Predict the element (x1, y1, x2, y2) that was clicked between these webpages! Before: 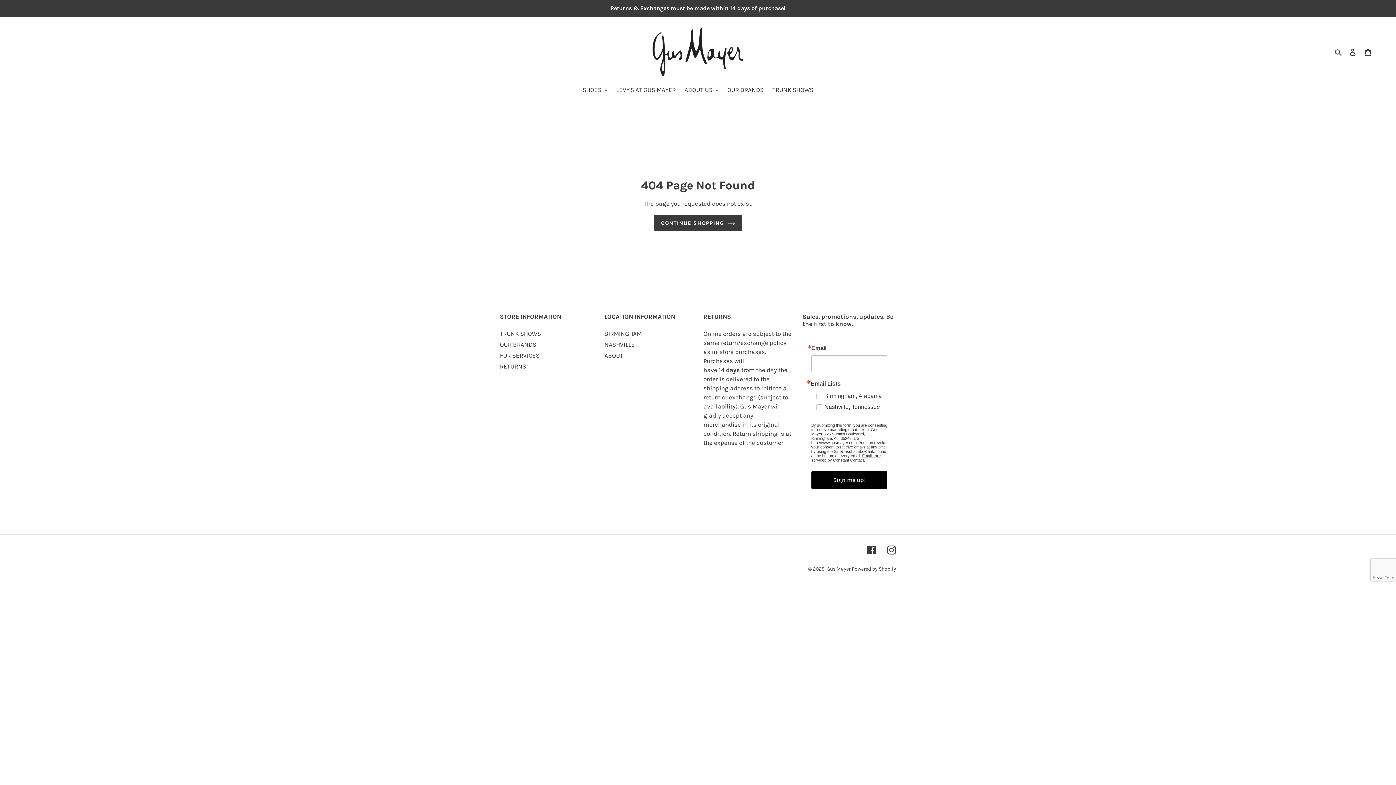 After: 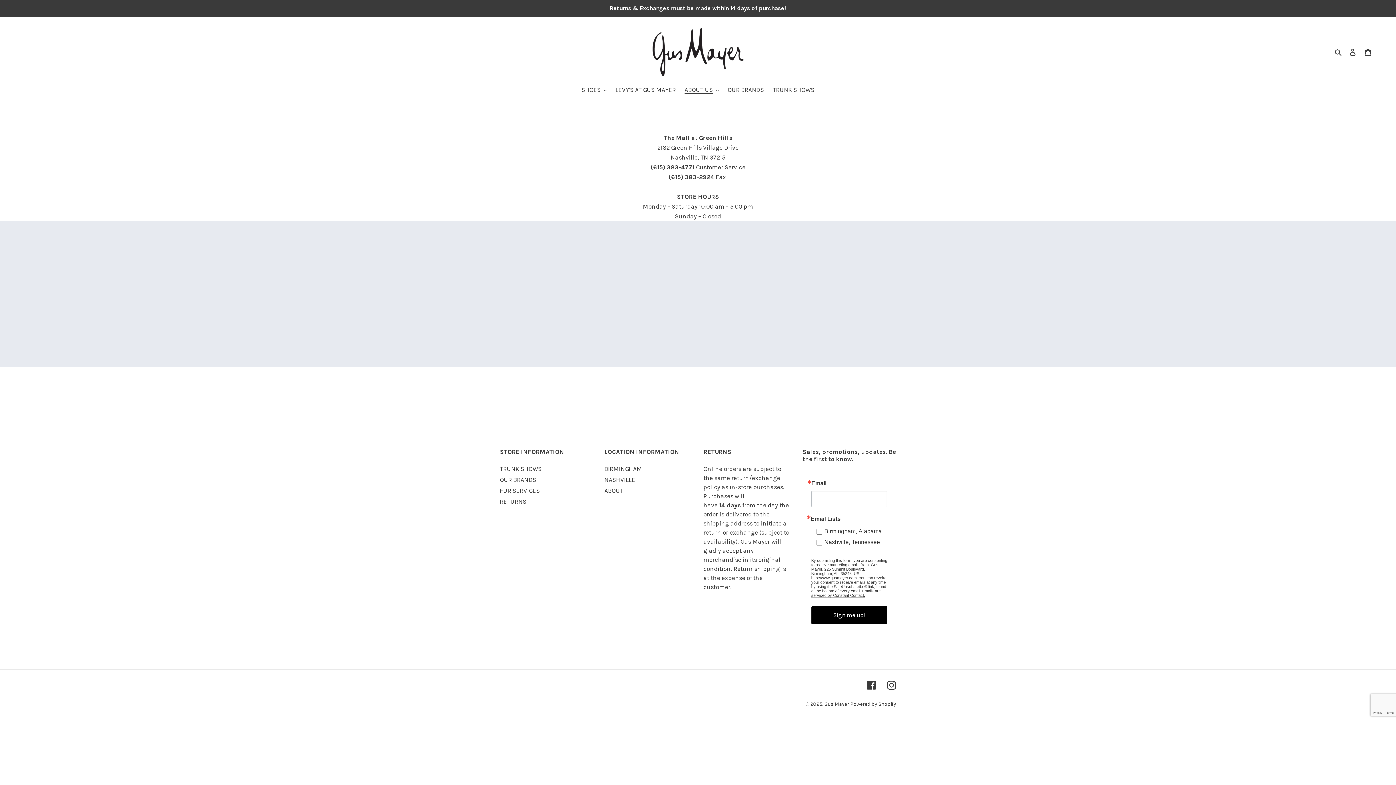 Action: label: NASHVILLE bbox: (604, 341, 635, 348)